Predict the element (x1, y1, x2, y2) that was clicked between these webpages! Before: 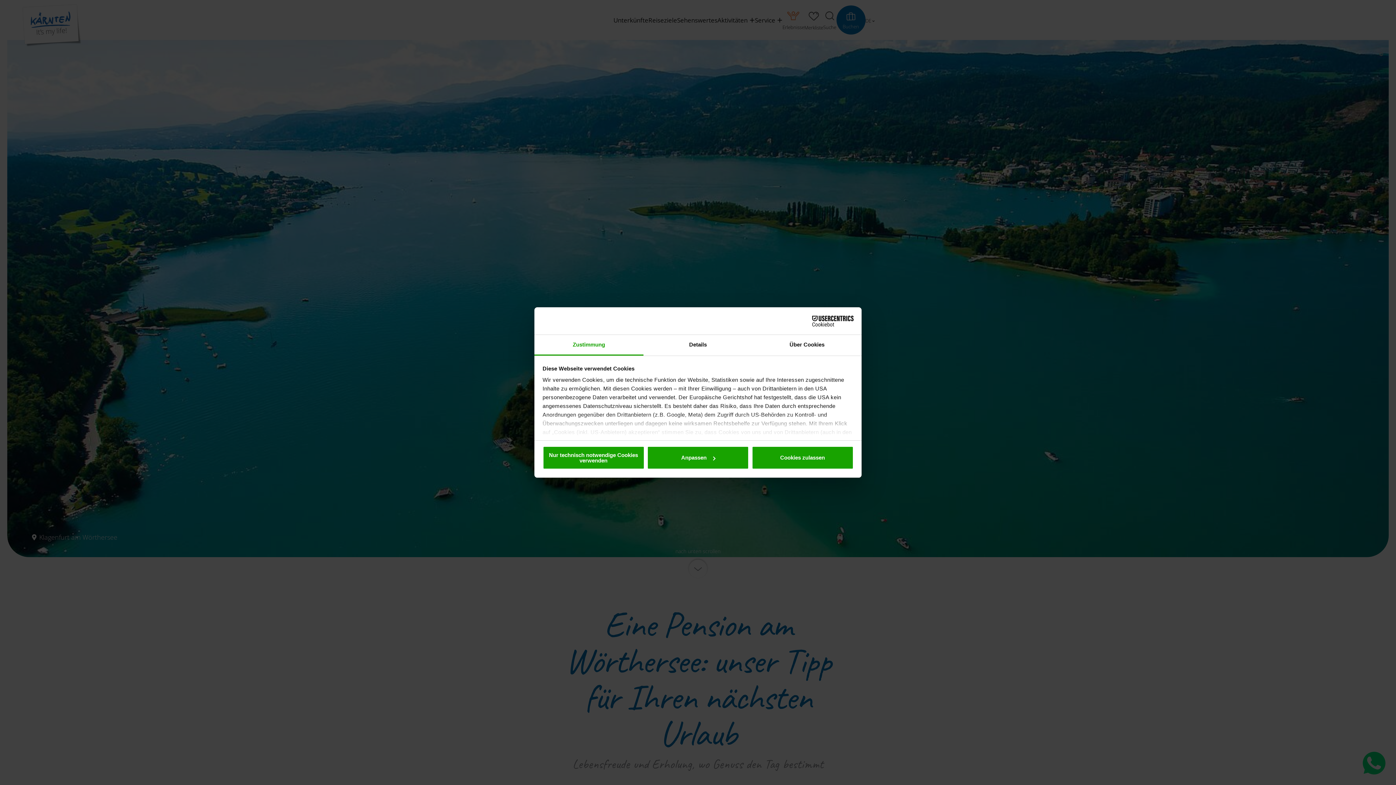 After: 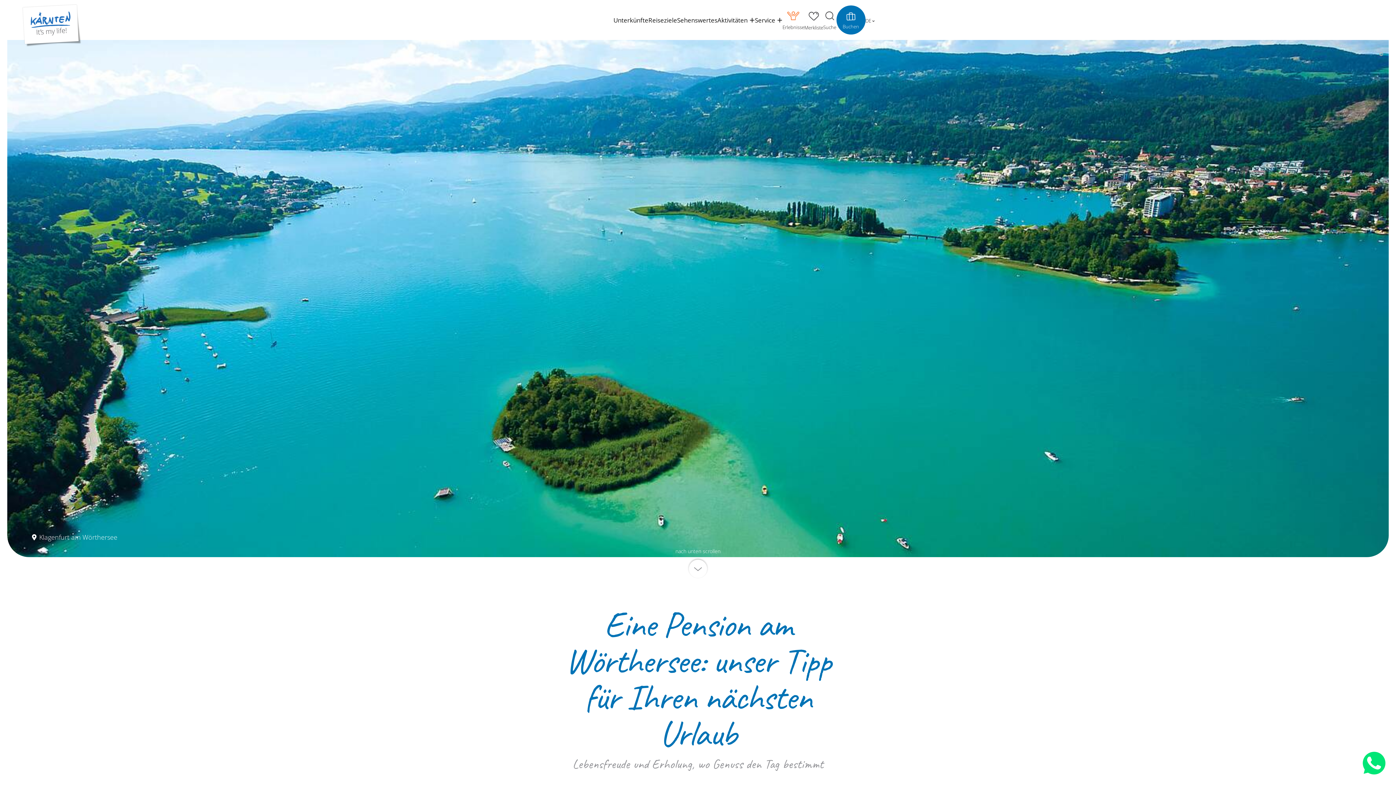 Action: label: Nur technisch notwendige Cookies verwenden bbox: (542, 446, 644, 469)